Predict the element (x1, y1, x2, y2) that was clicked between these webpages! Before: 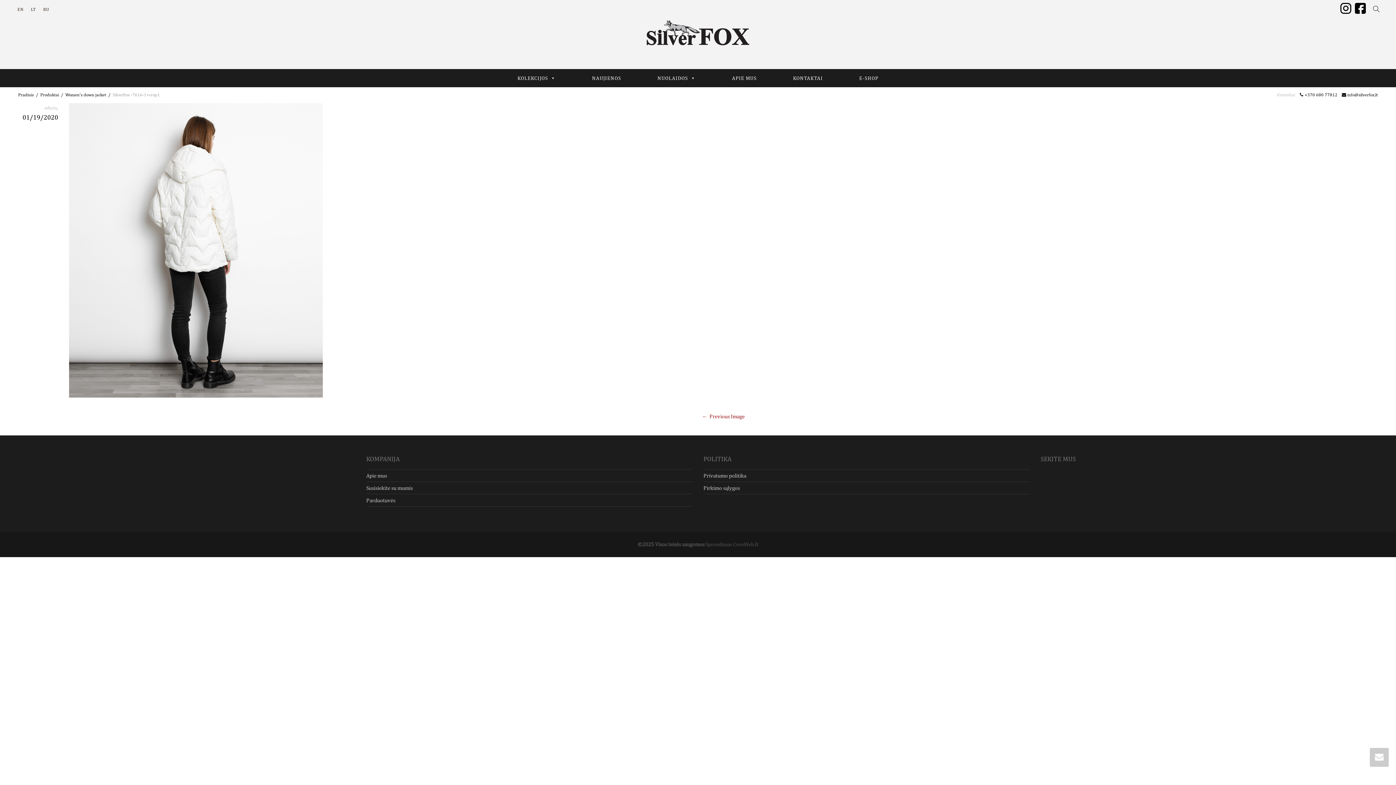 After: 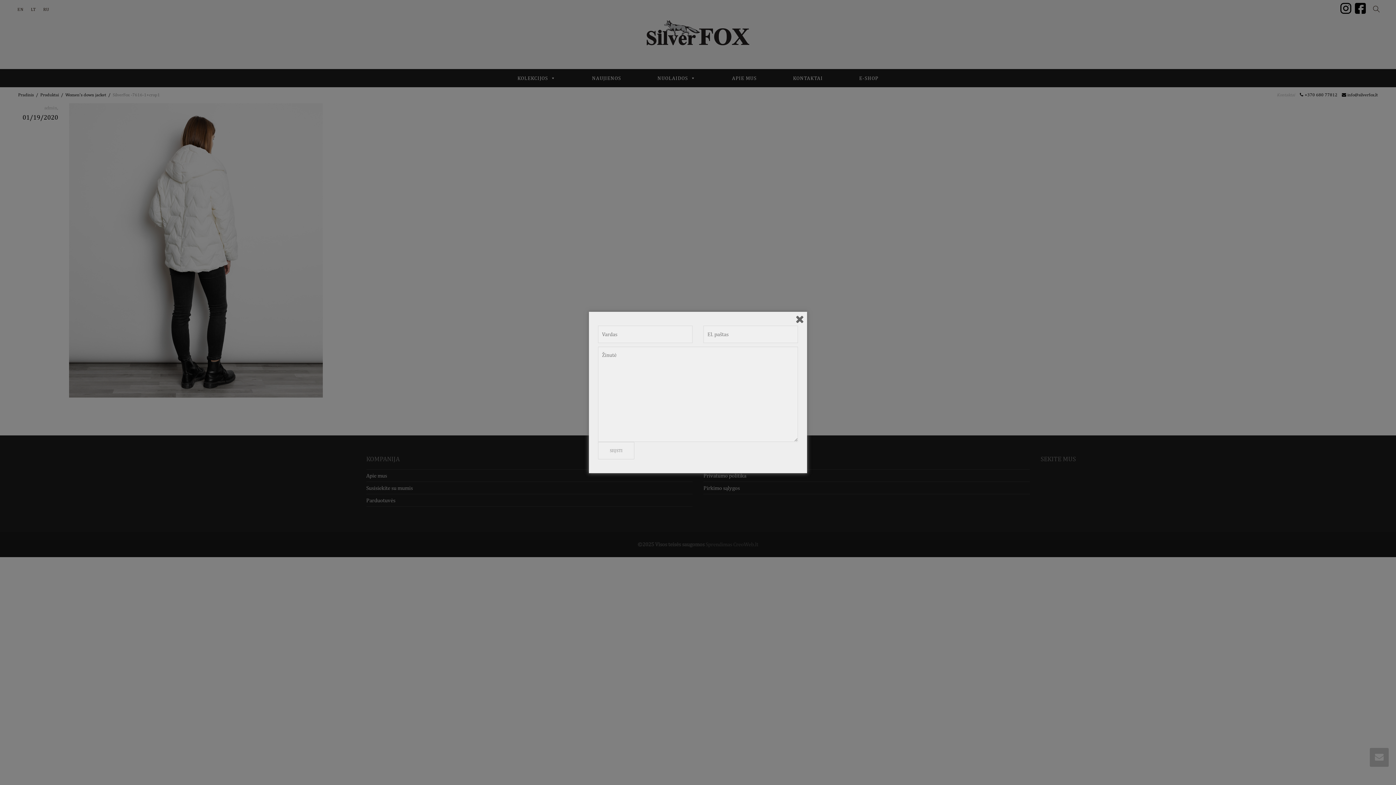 Action: label: Susisiekite su mumis bbox: (366, 482, 692, 494)